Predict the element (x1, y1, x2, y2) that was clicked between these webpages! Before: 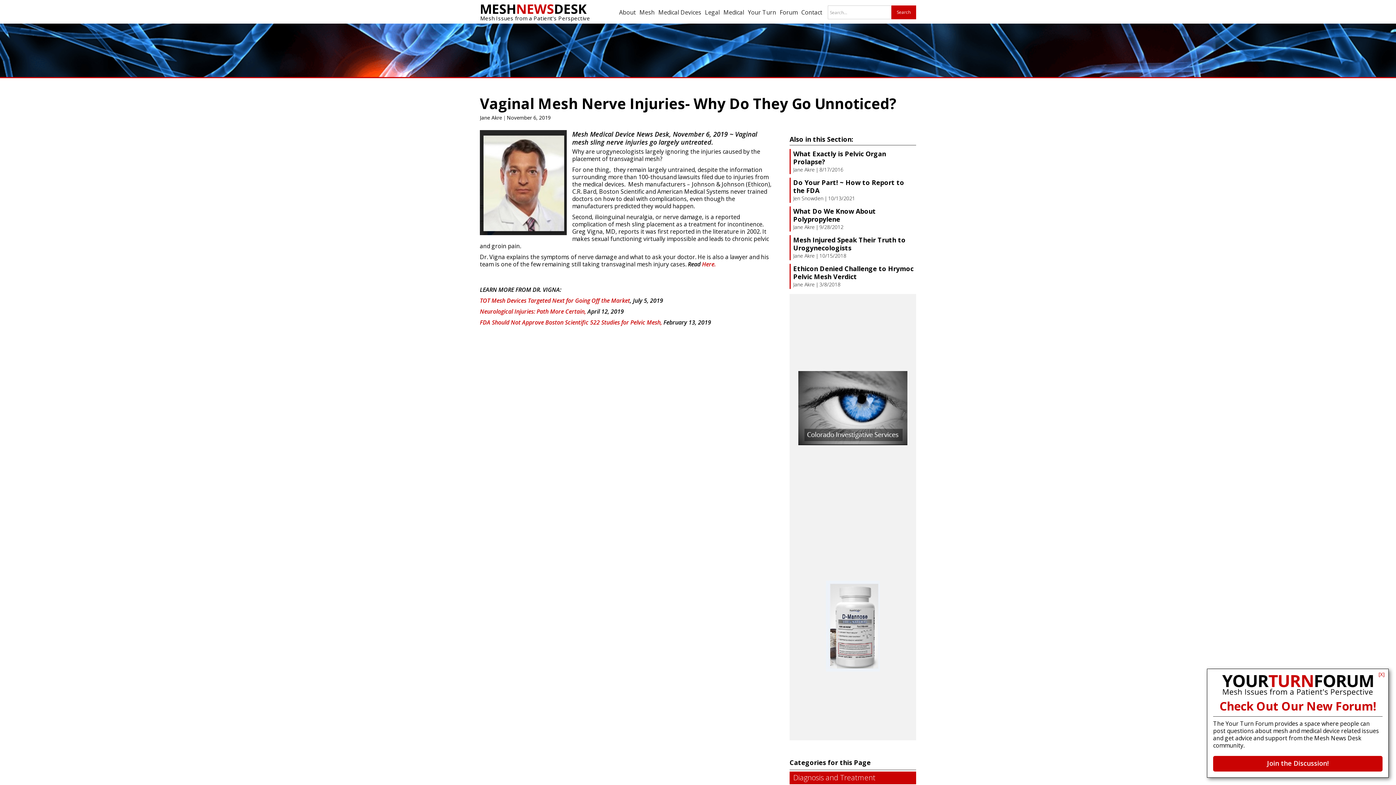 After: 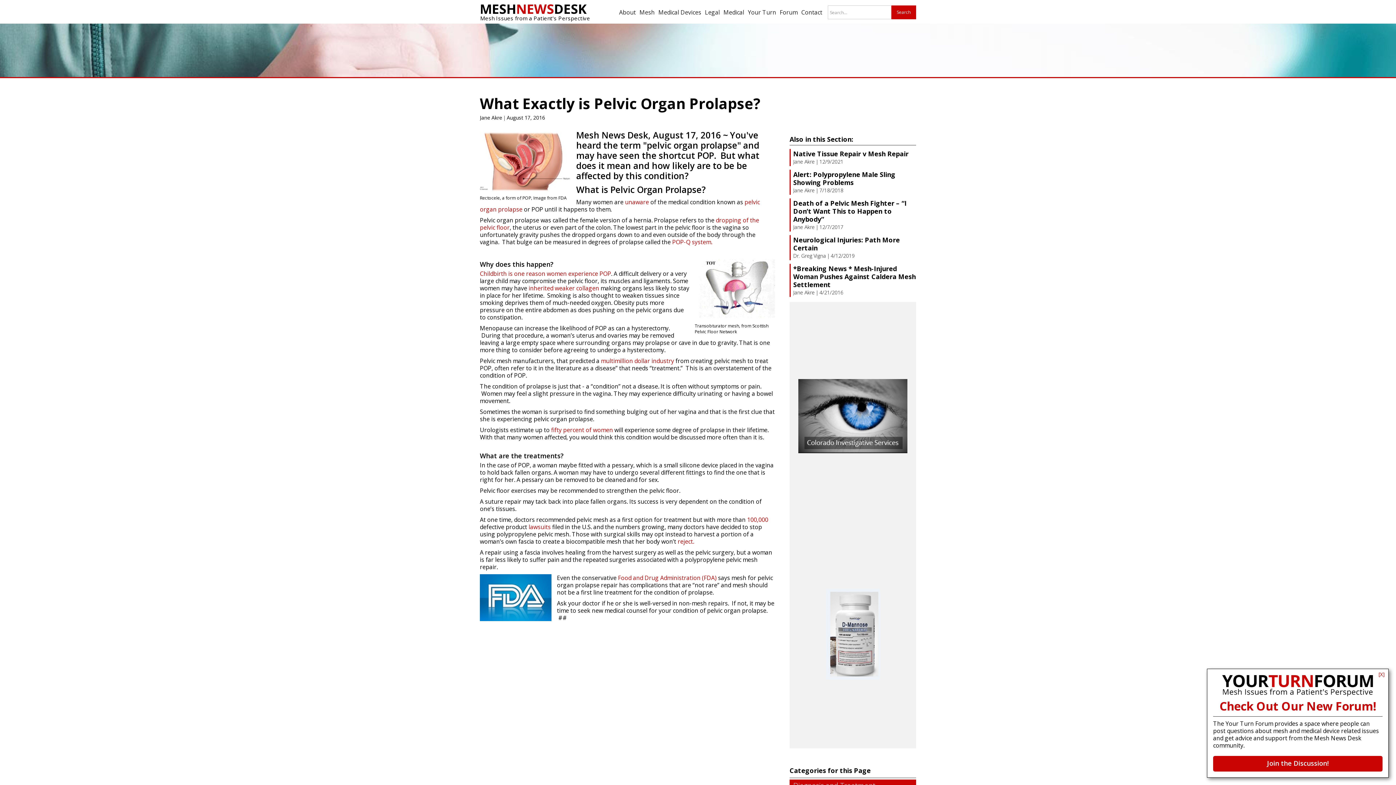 Action: bbox: (789, 149, 916, 174) label: What Exactly is Pelvic Organ Prolapse?
Jane Akre
|
8/17/2016